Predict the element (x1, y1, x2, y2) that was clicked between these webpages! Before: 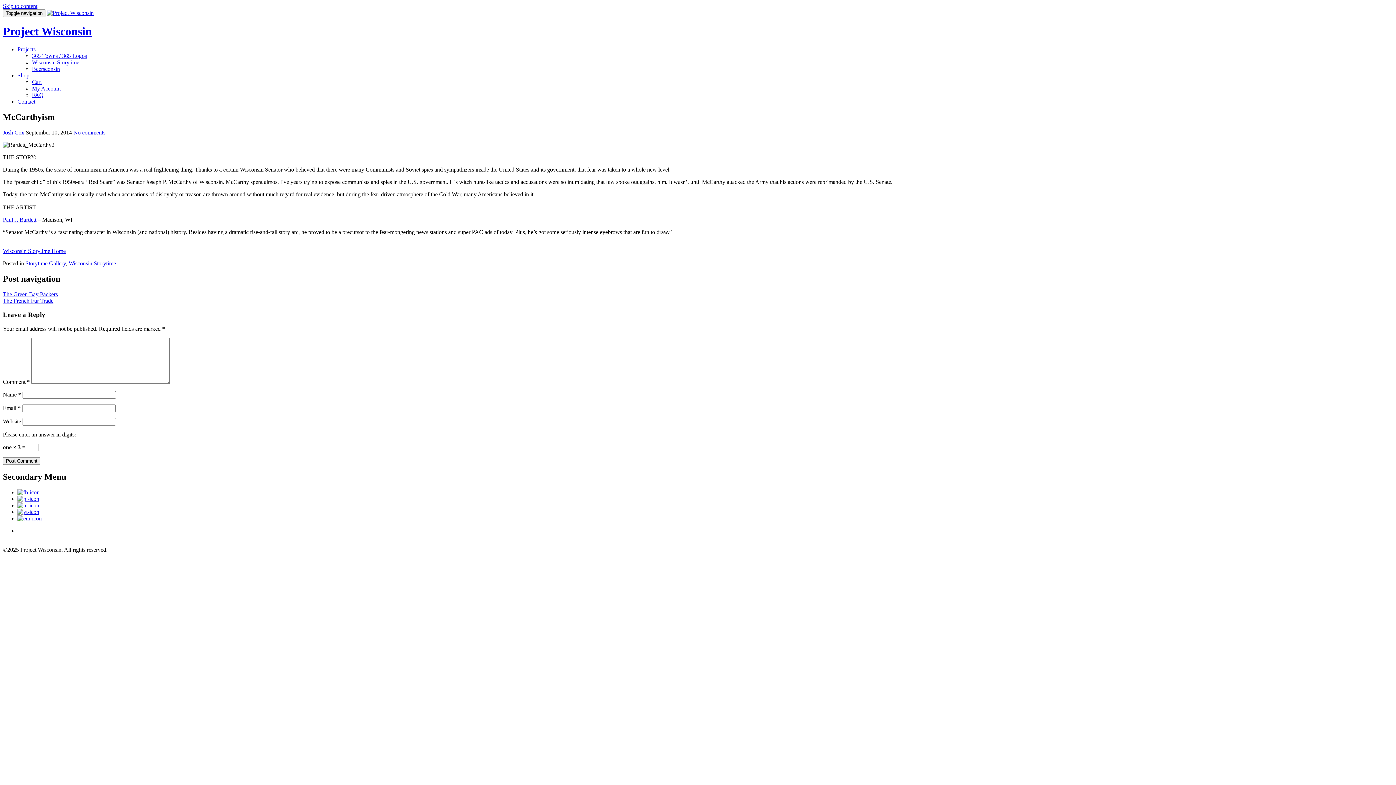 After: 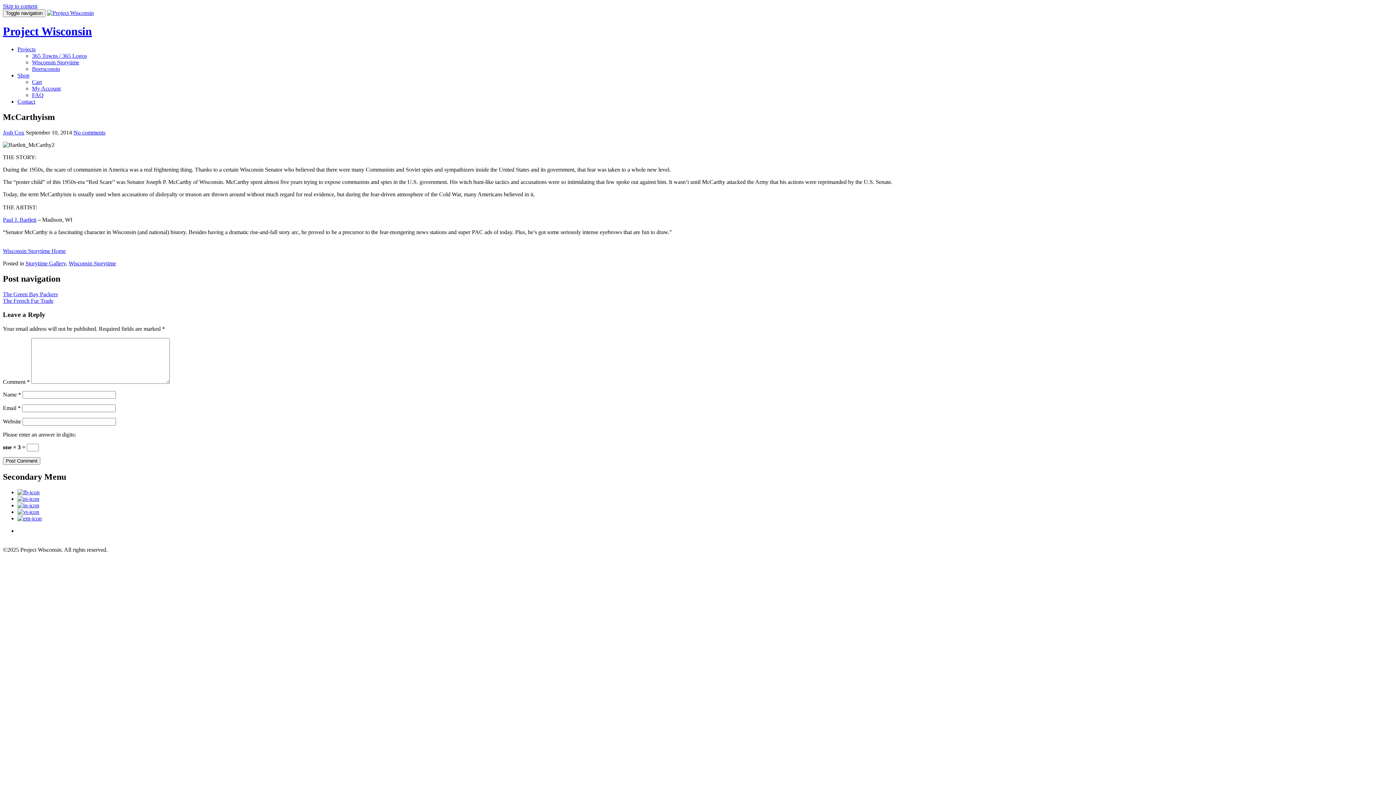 Action: bbox: (17, 489, 39, 495)